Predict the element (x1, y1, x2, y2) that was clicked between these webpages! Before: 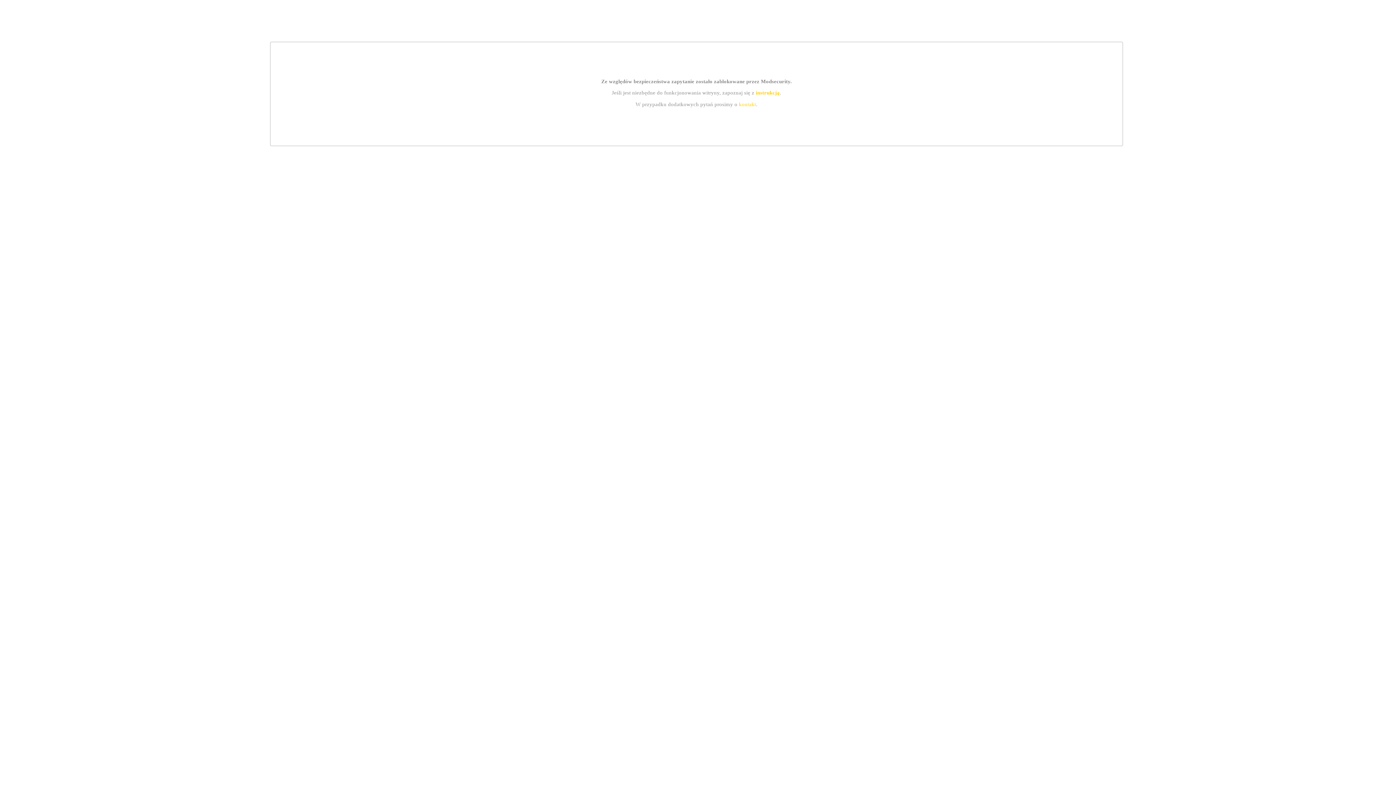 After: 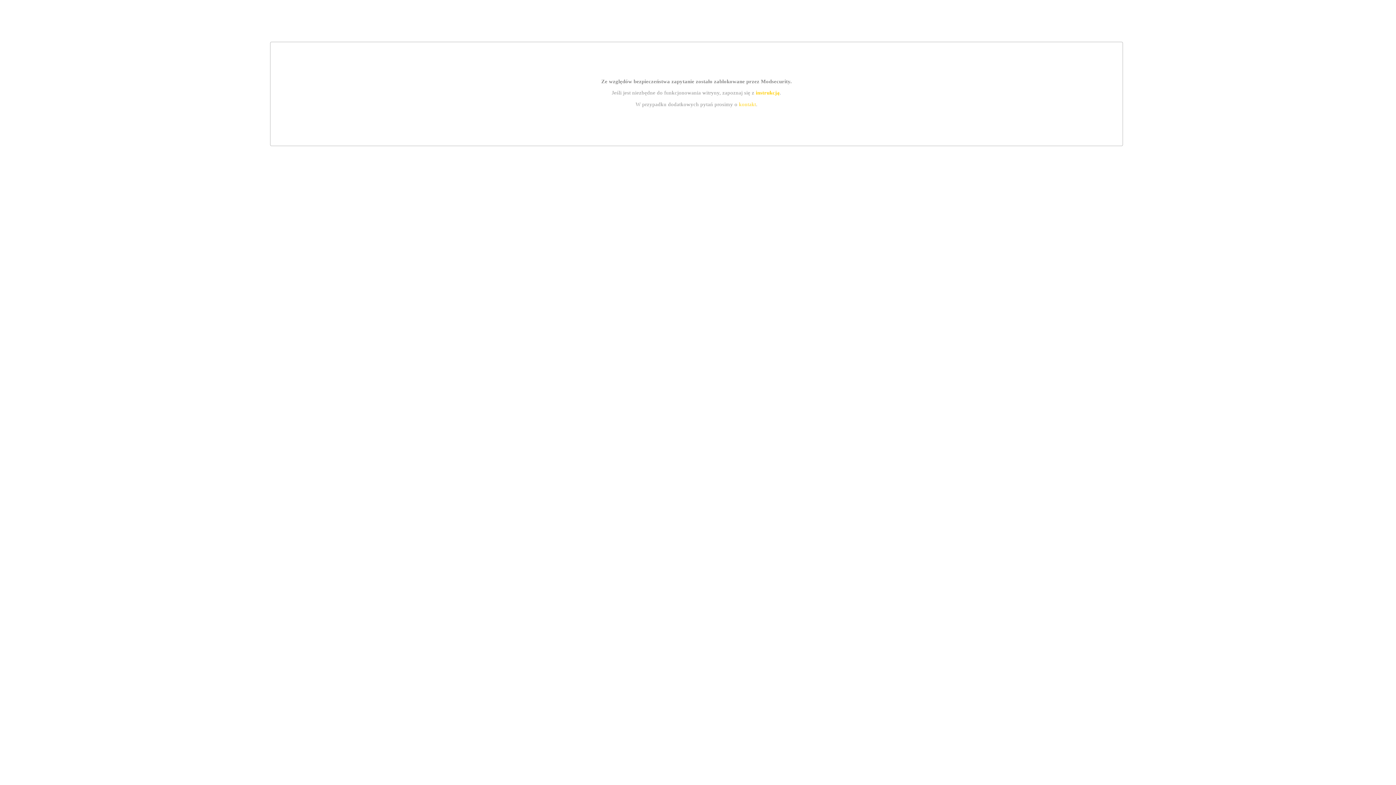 Action: bbox: (739, 101, 756, 107) label: kontakt